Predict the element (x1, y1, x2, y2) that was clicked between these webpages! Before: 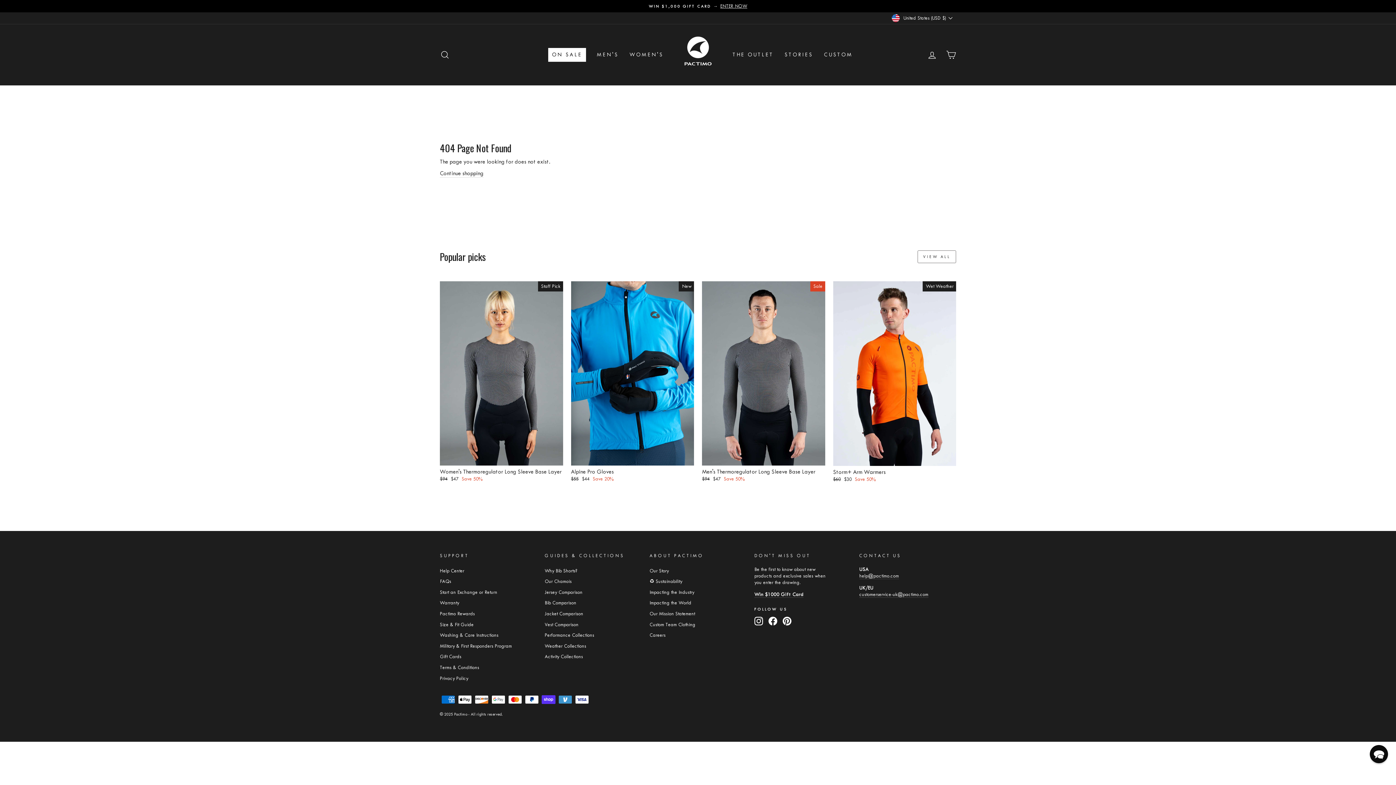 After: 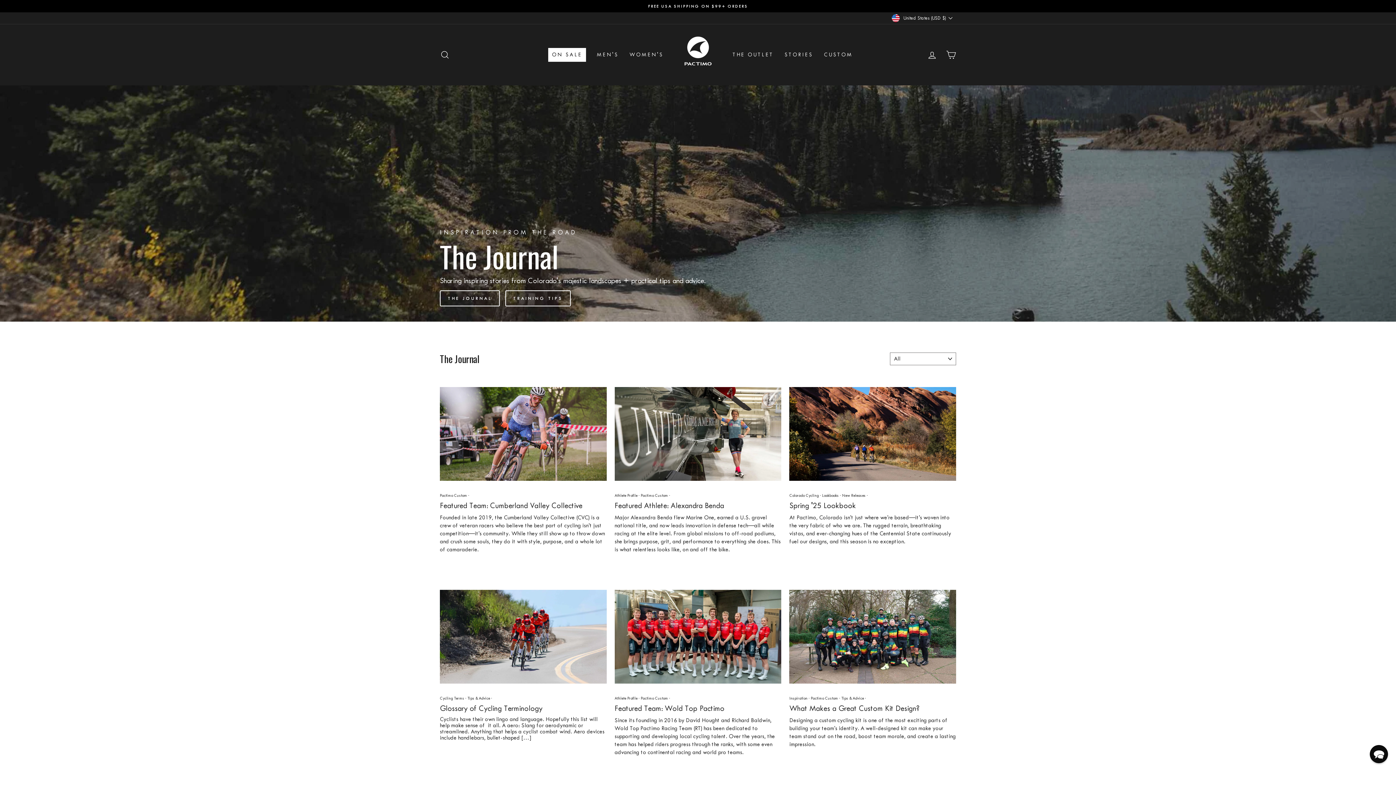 Action: label: STORIES bbox: (779, 48, 818, 61)